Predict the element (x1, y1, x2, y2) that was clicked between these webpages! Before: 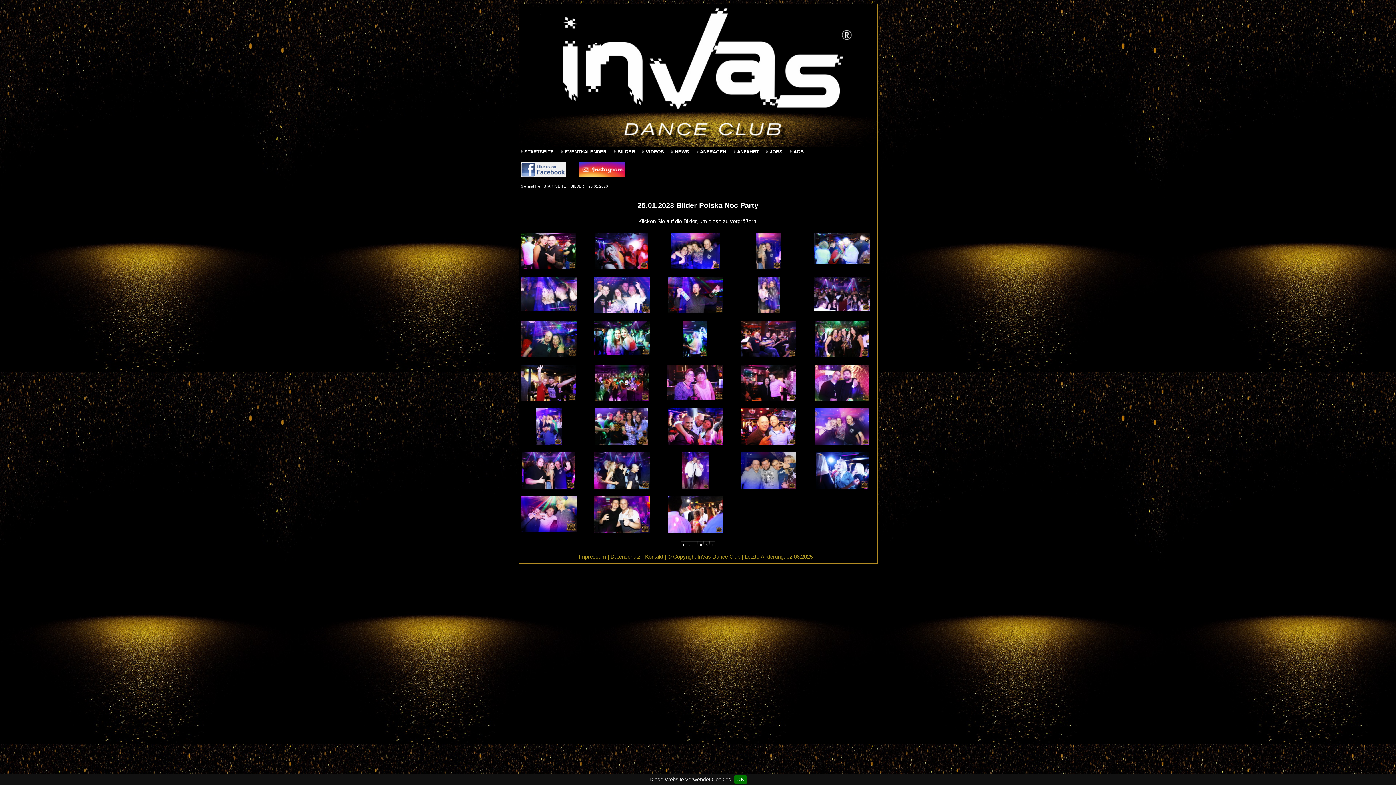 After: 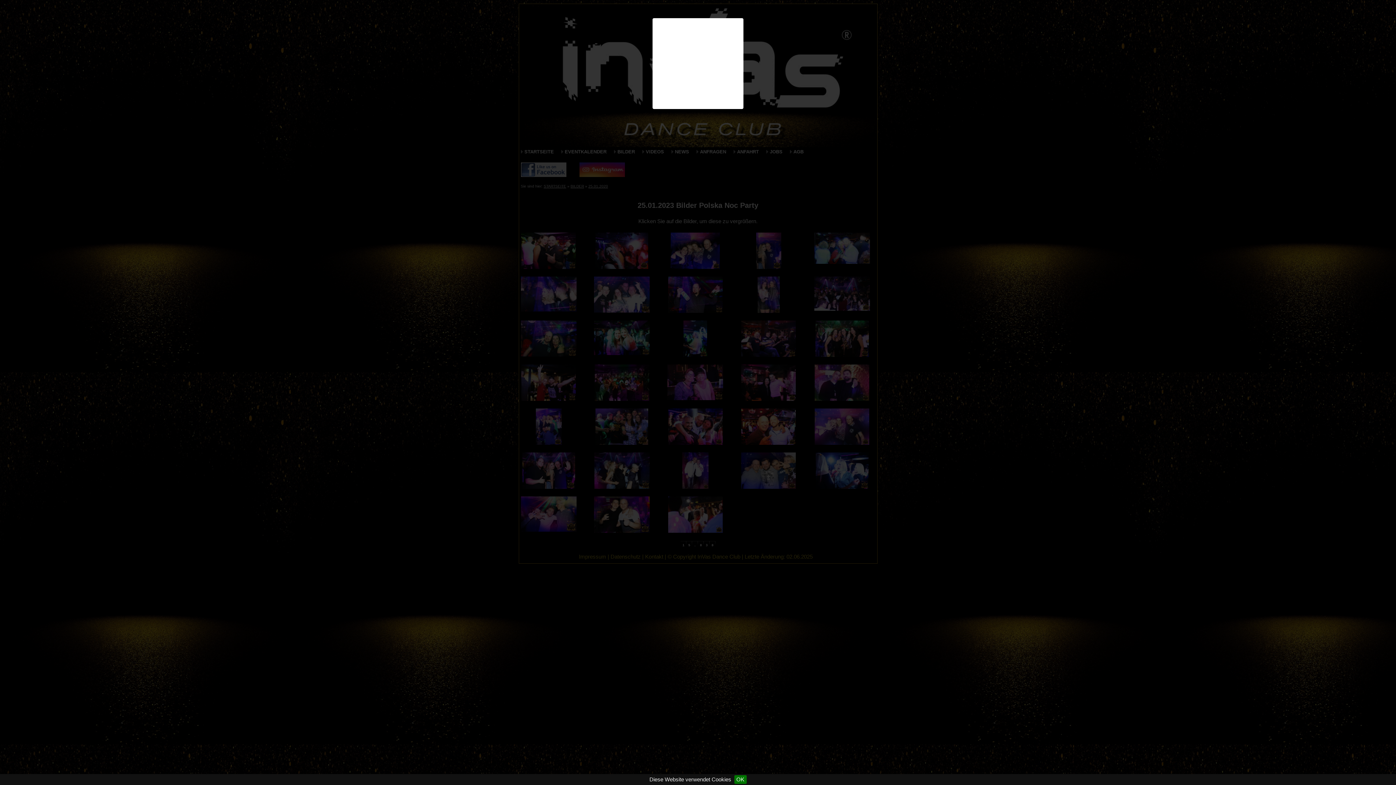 Action: bbox: (595, 247, 648, 253)